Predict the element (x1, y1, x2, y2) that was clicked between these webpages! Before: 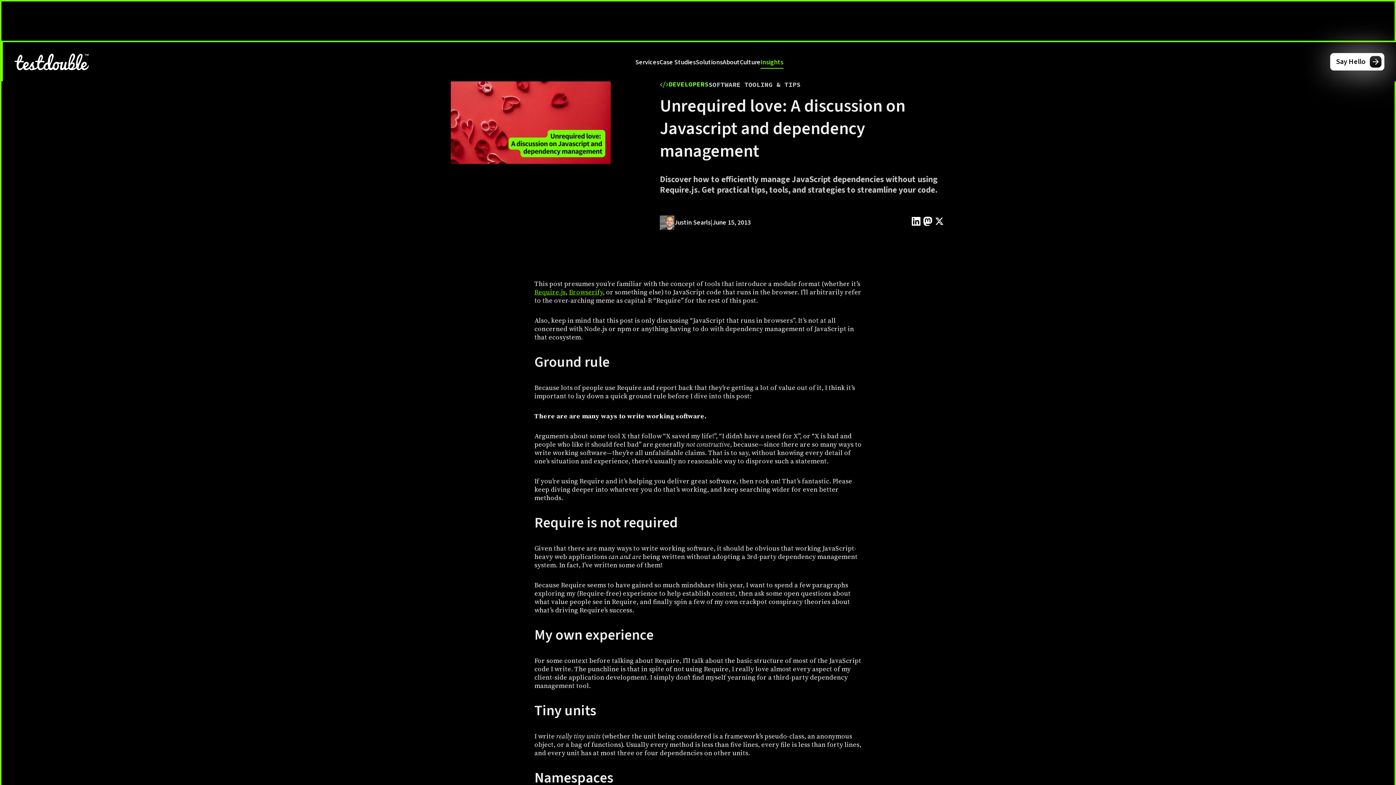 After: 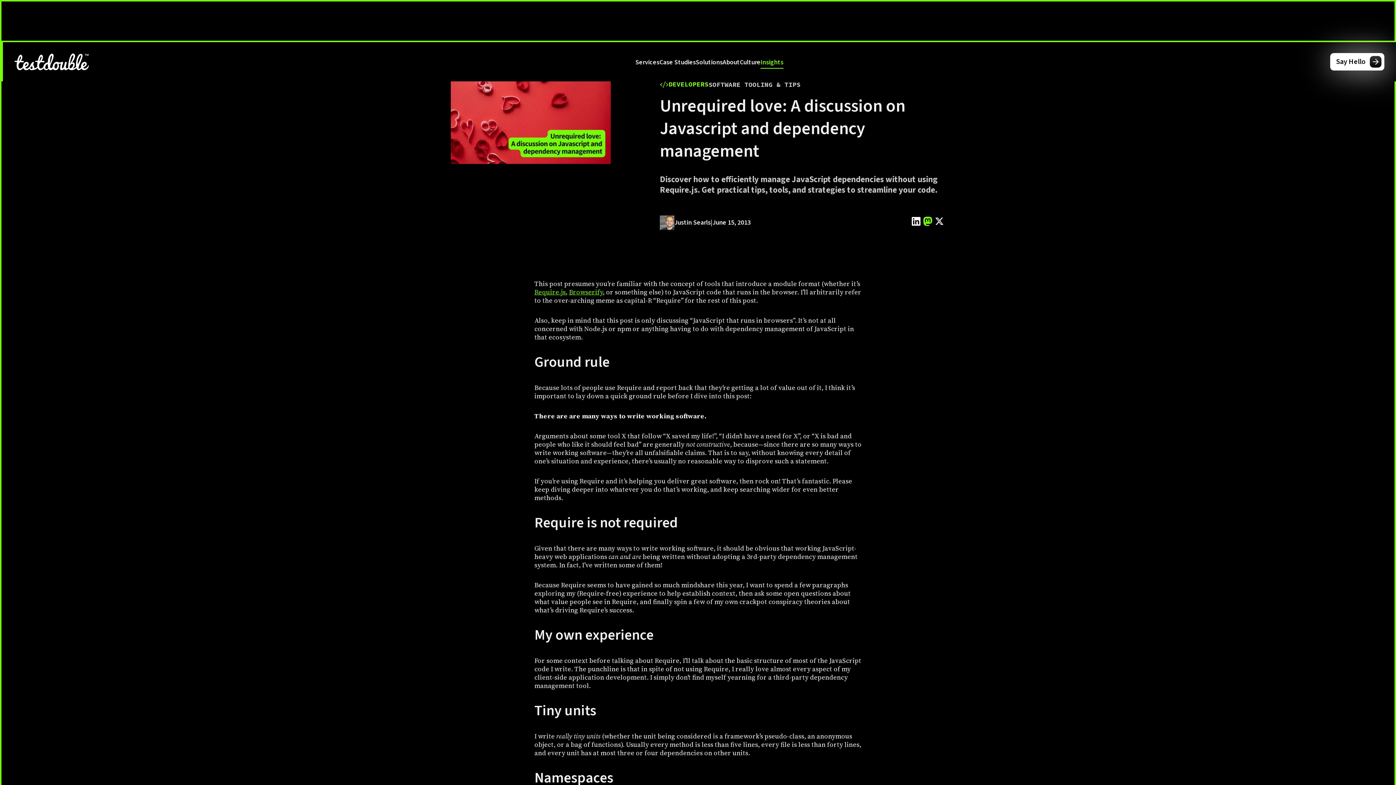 Action: label: Click to share this on Mastadon bbox: (922, 215, 933, 227)